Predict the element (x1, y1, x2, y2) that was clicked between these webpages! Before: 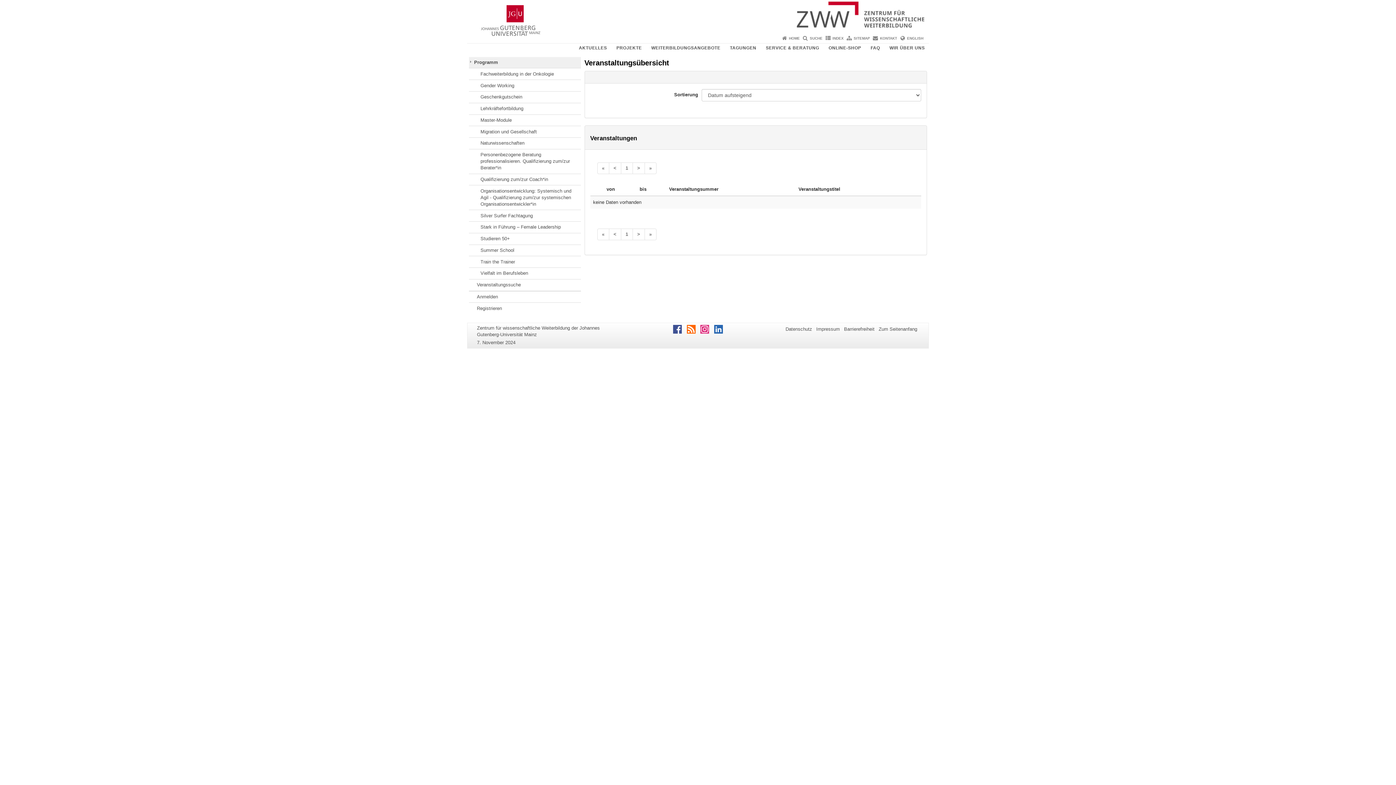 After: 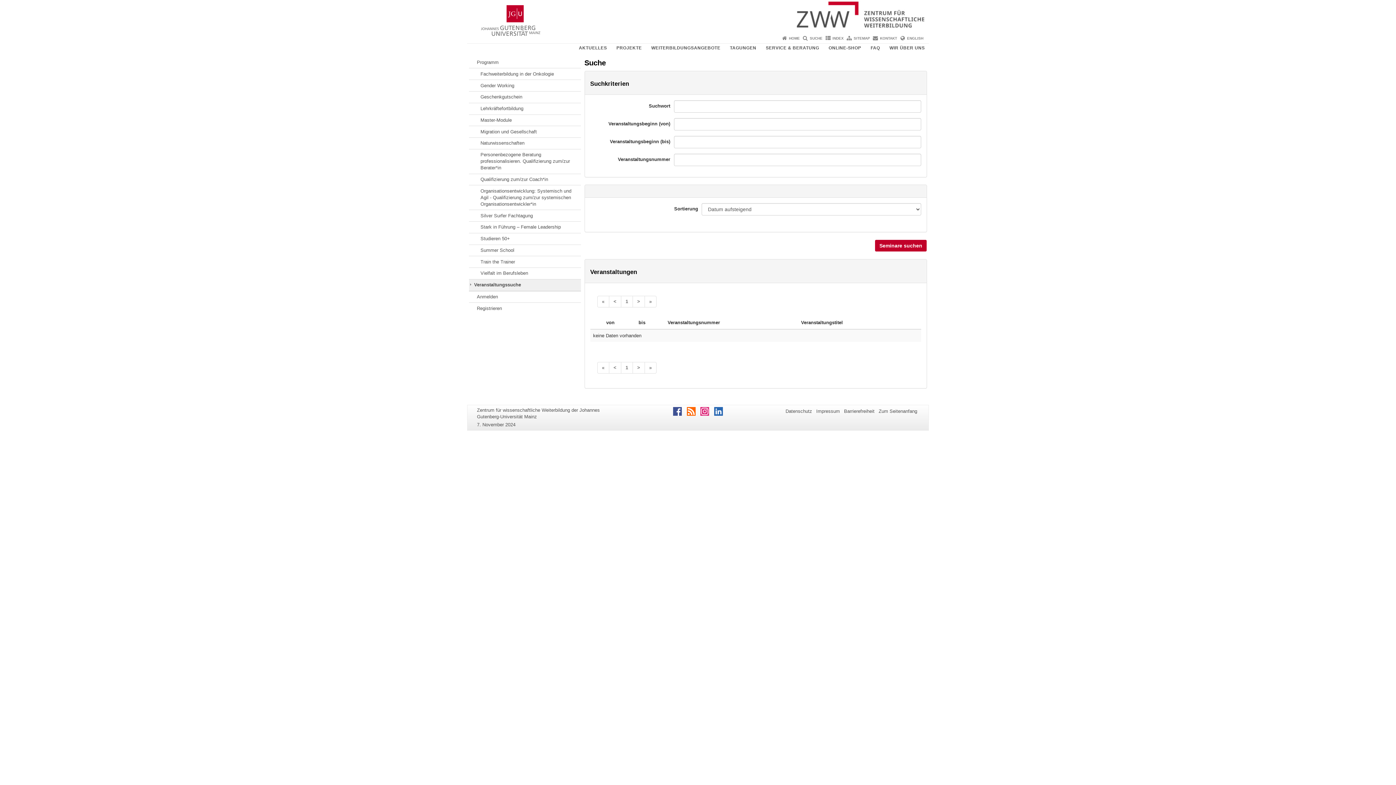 Action: bbox: (469, 279, 580, 290) label: Veranstaltungssuche